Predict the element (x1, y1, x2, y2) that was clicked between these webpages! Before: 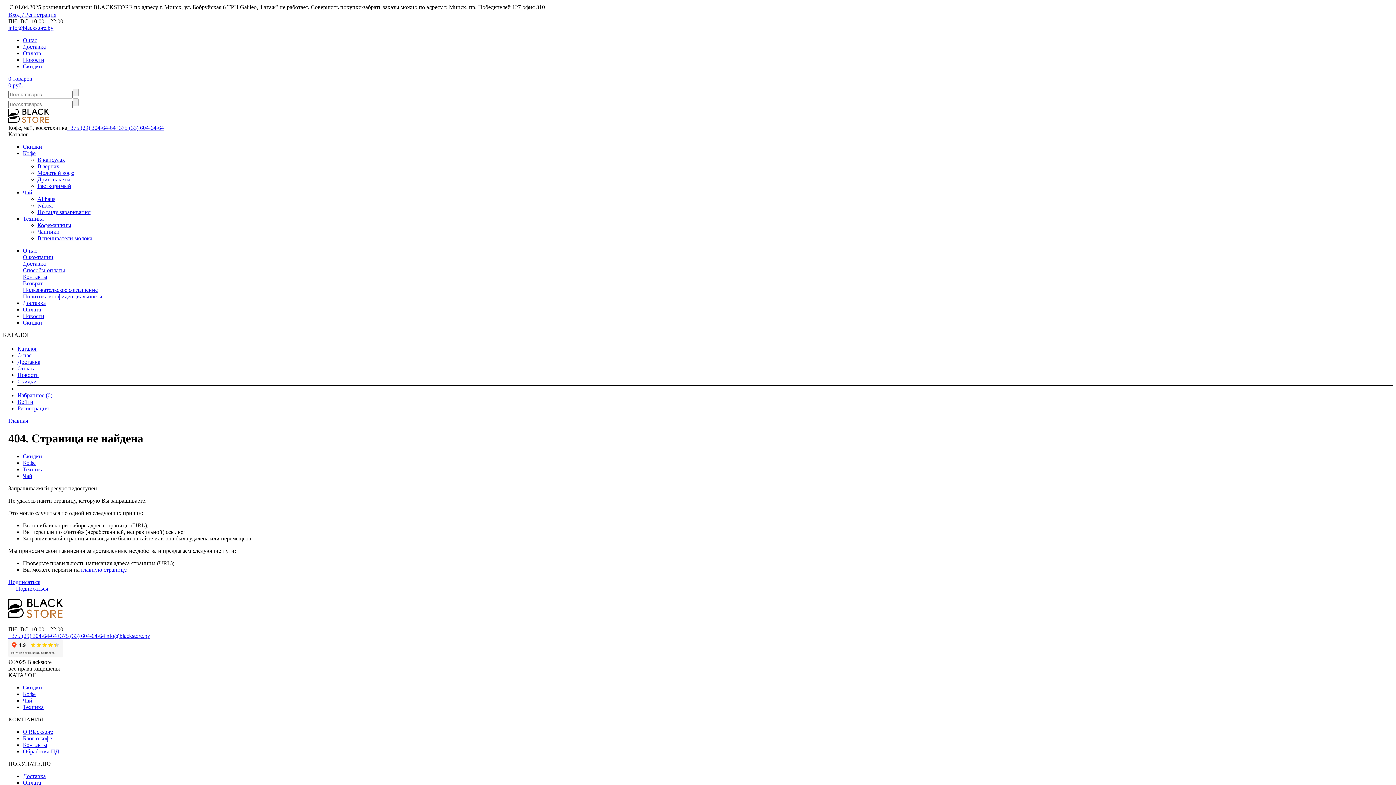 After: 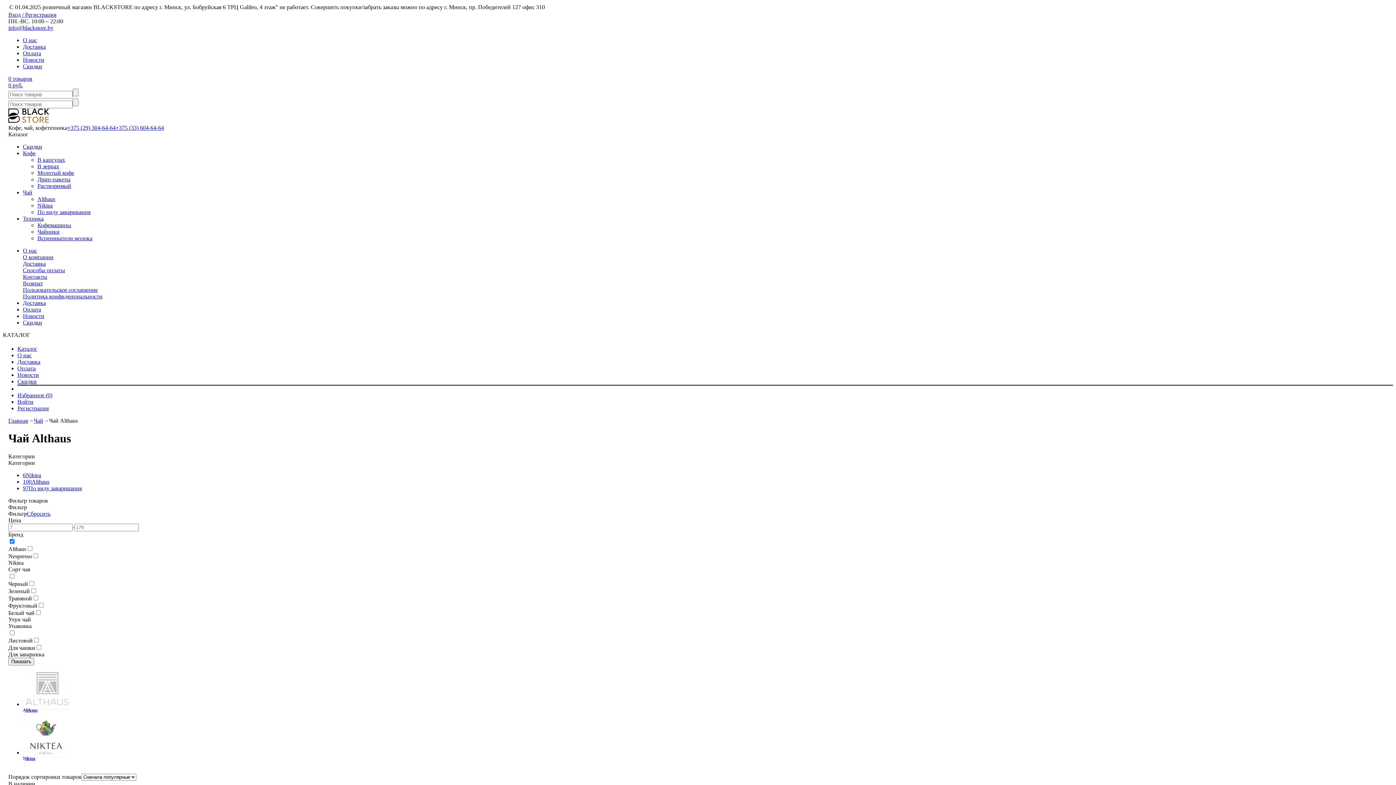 Action: bbox: (37, 196, 55, 202) label: Althaus